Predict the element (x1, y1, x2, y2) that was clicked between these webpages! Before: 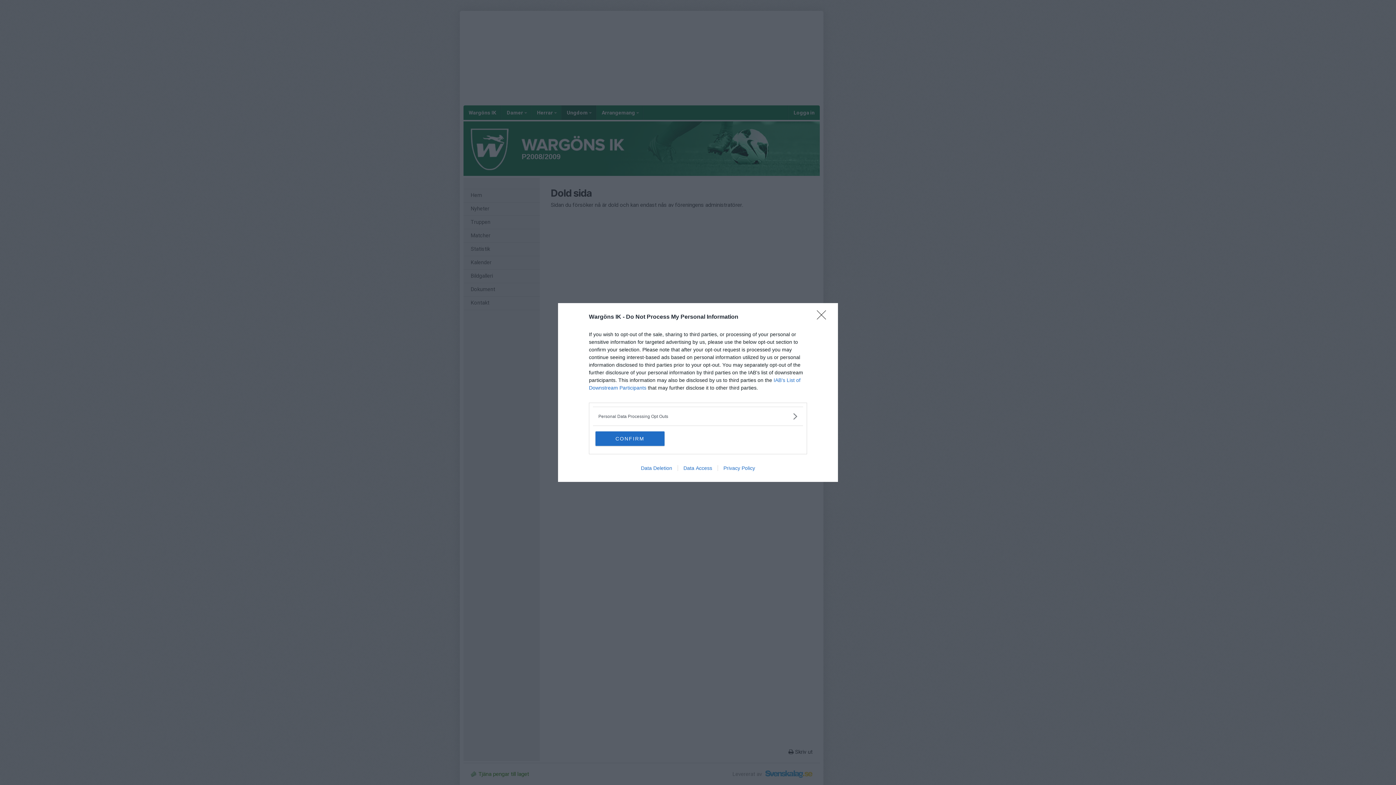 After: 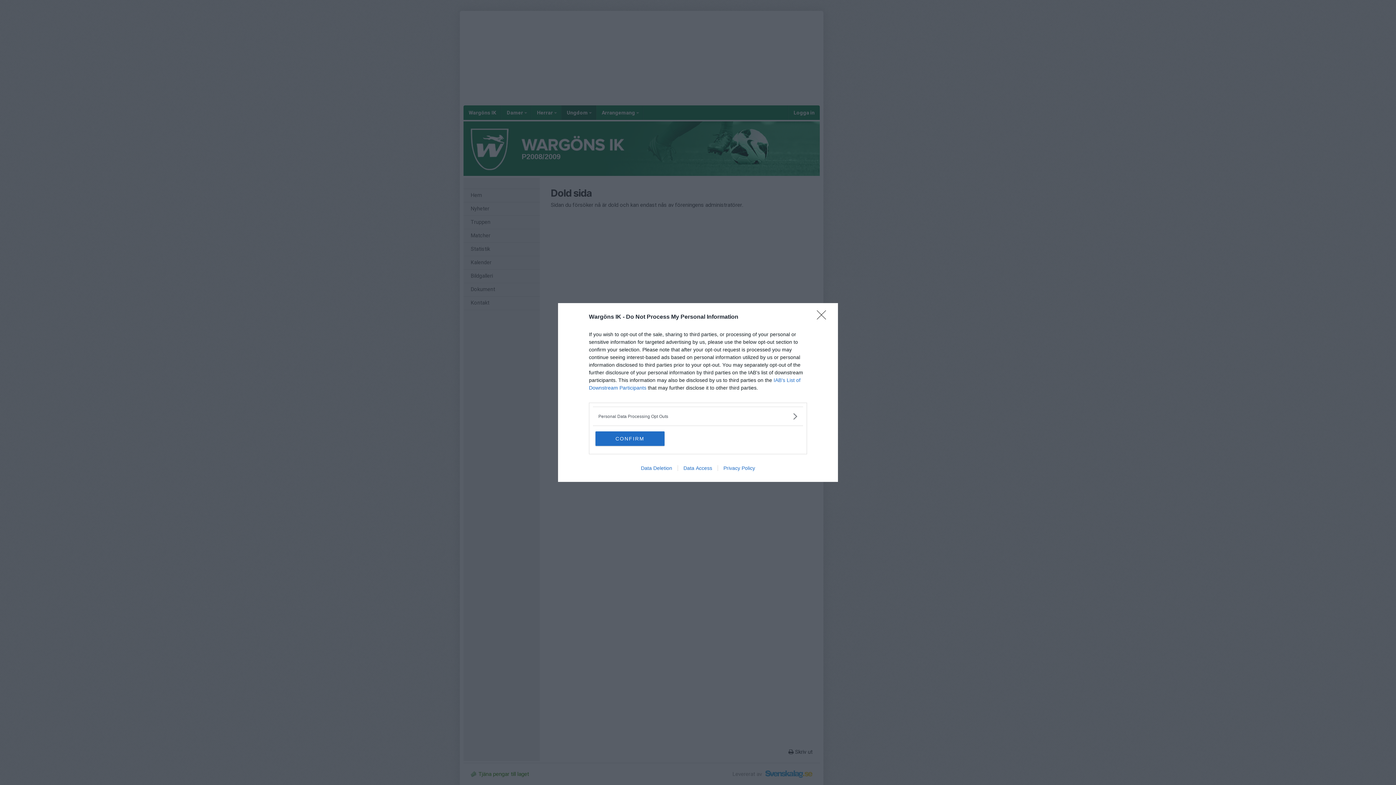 Action: label: Privacy Policy bbox: (717, 465, 760, 471)